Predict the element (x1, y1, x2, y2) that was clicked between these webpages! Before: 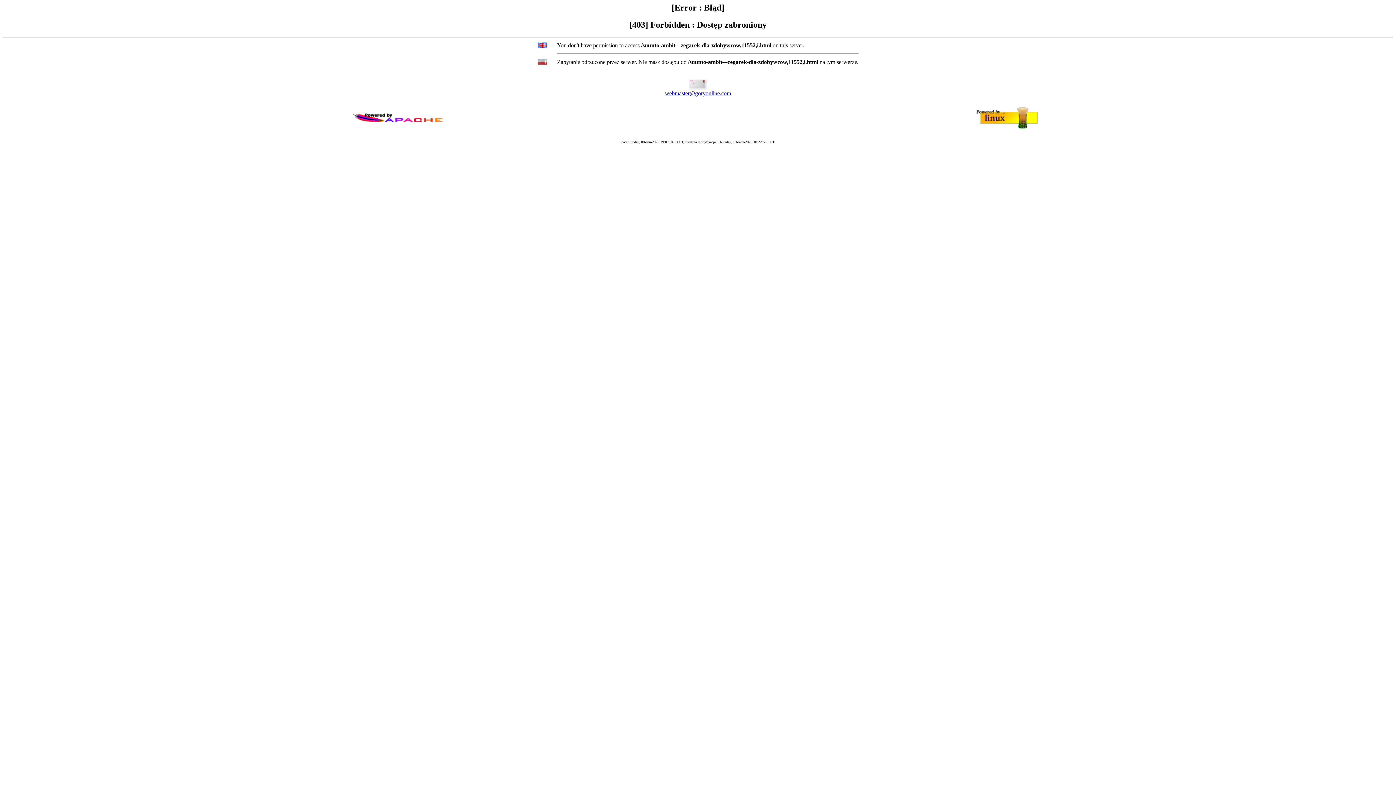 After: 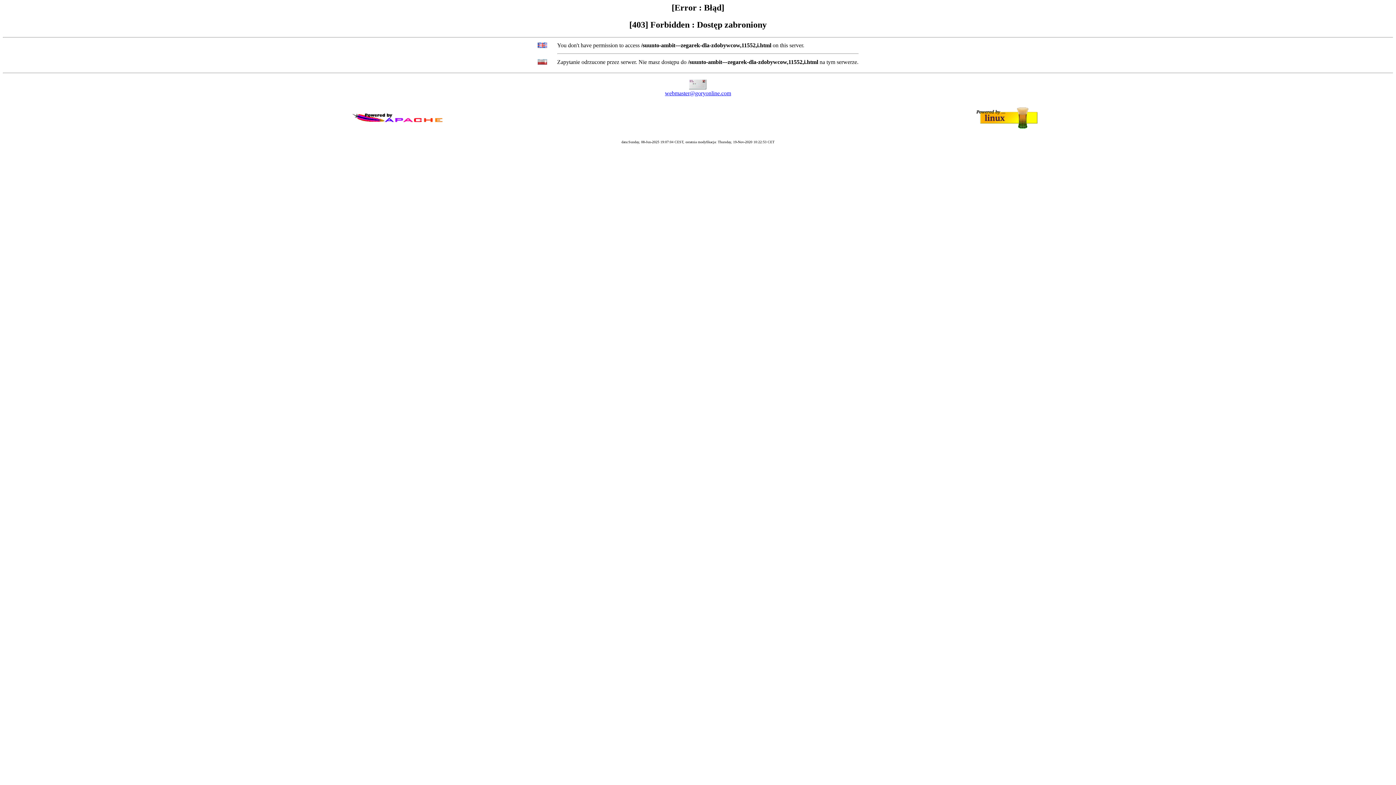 Action: bbox: (665, 90, 731, 96) label: webmaster@goryonline.com